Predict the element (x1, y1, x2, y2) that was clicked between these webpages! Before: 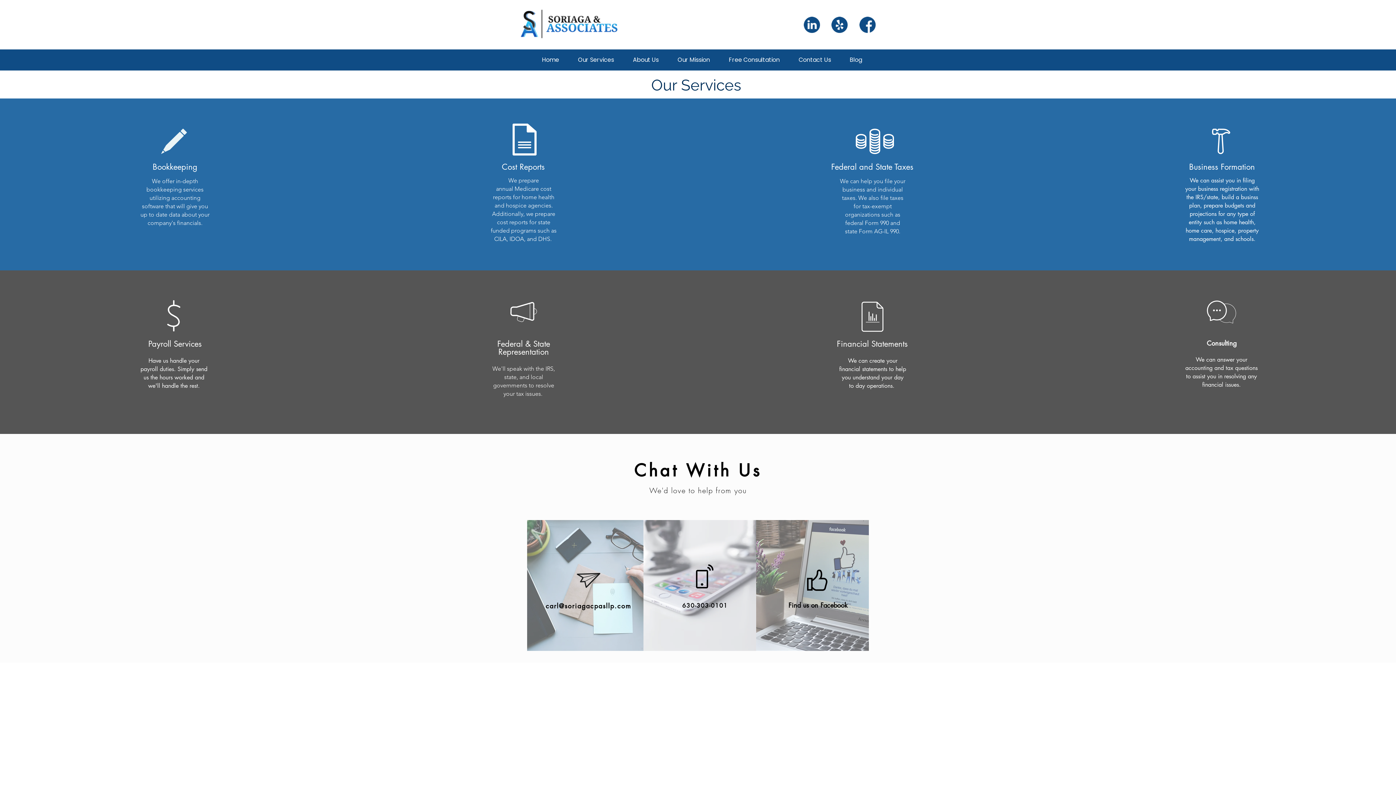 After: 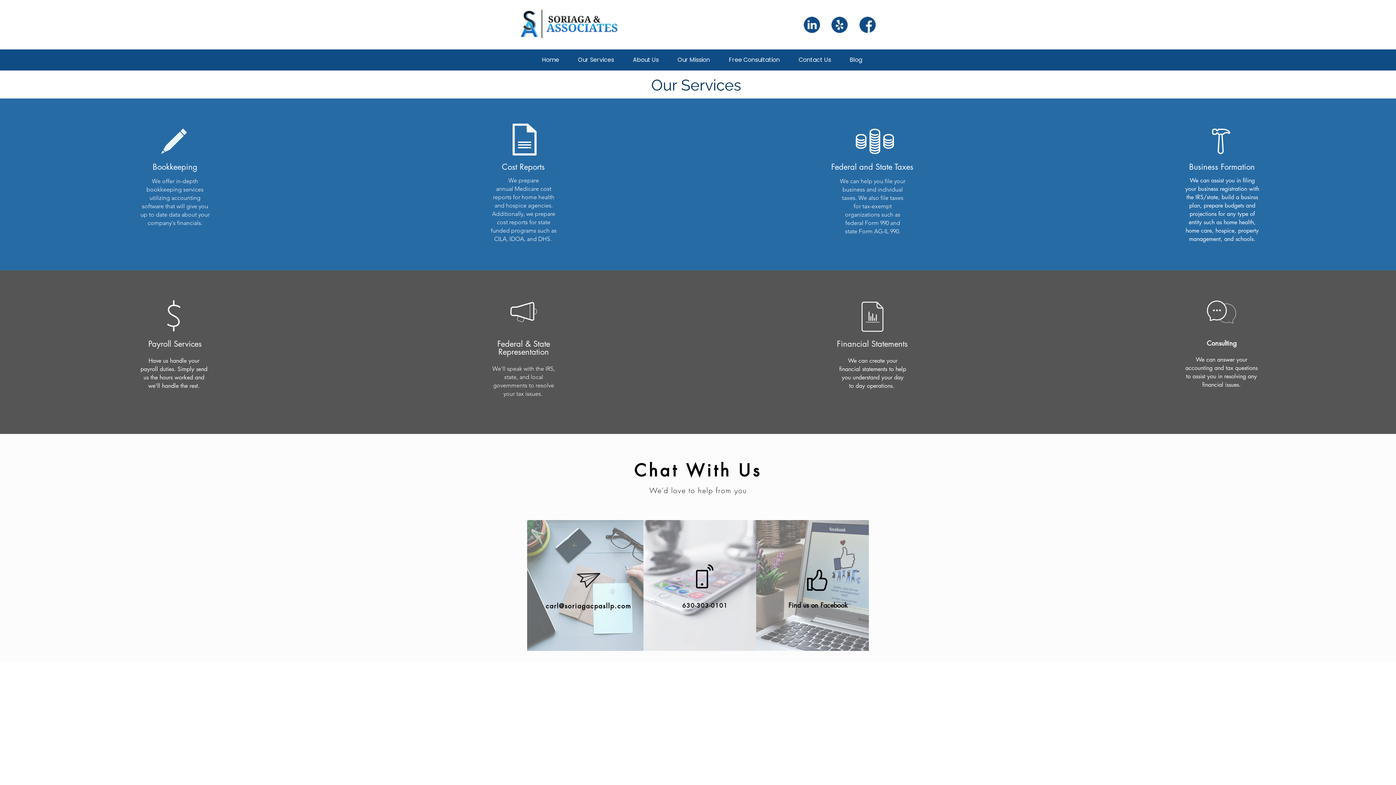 Action: bbox: (859, 16, 876, 33)